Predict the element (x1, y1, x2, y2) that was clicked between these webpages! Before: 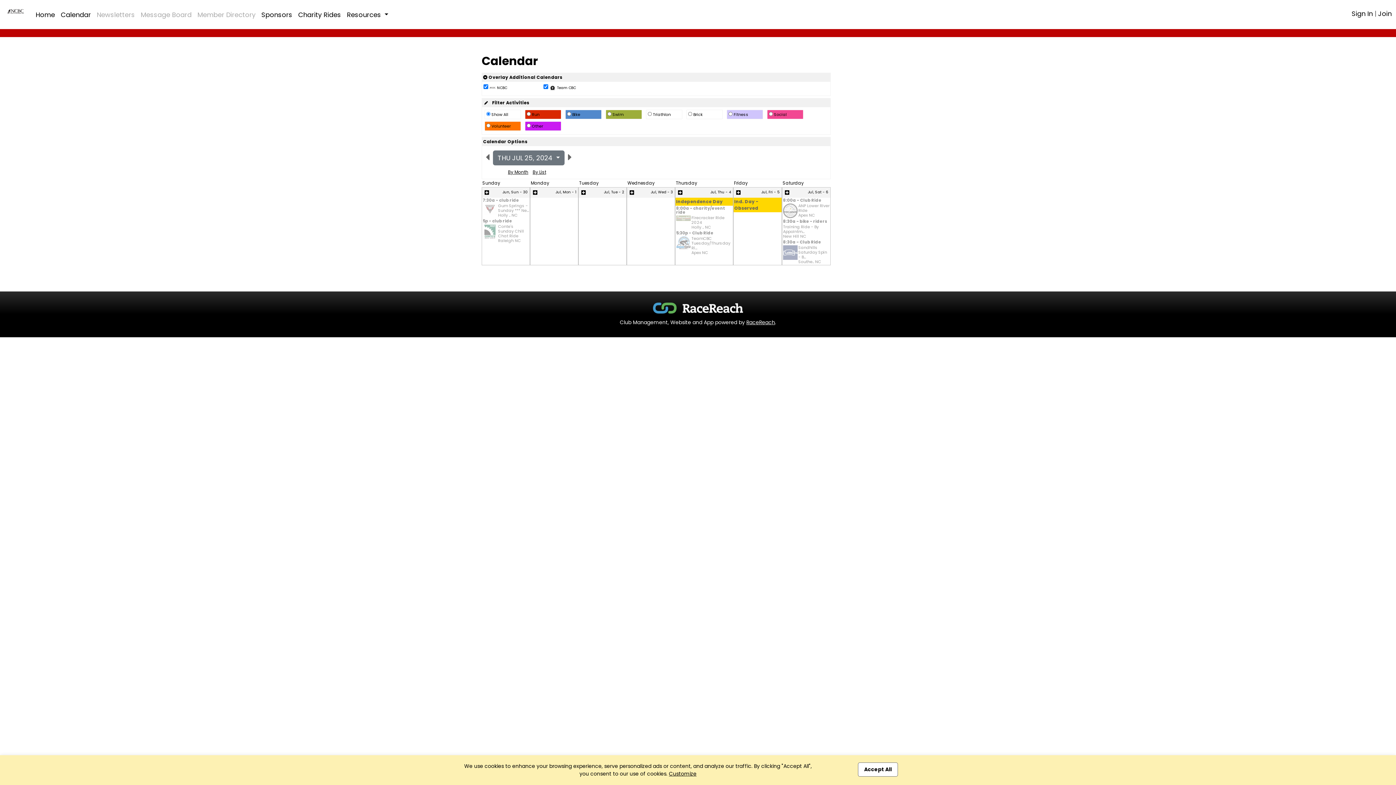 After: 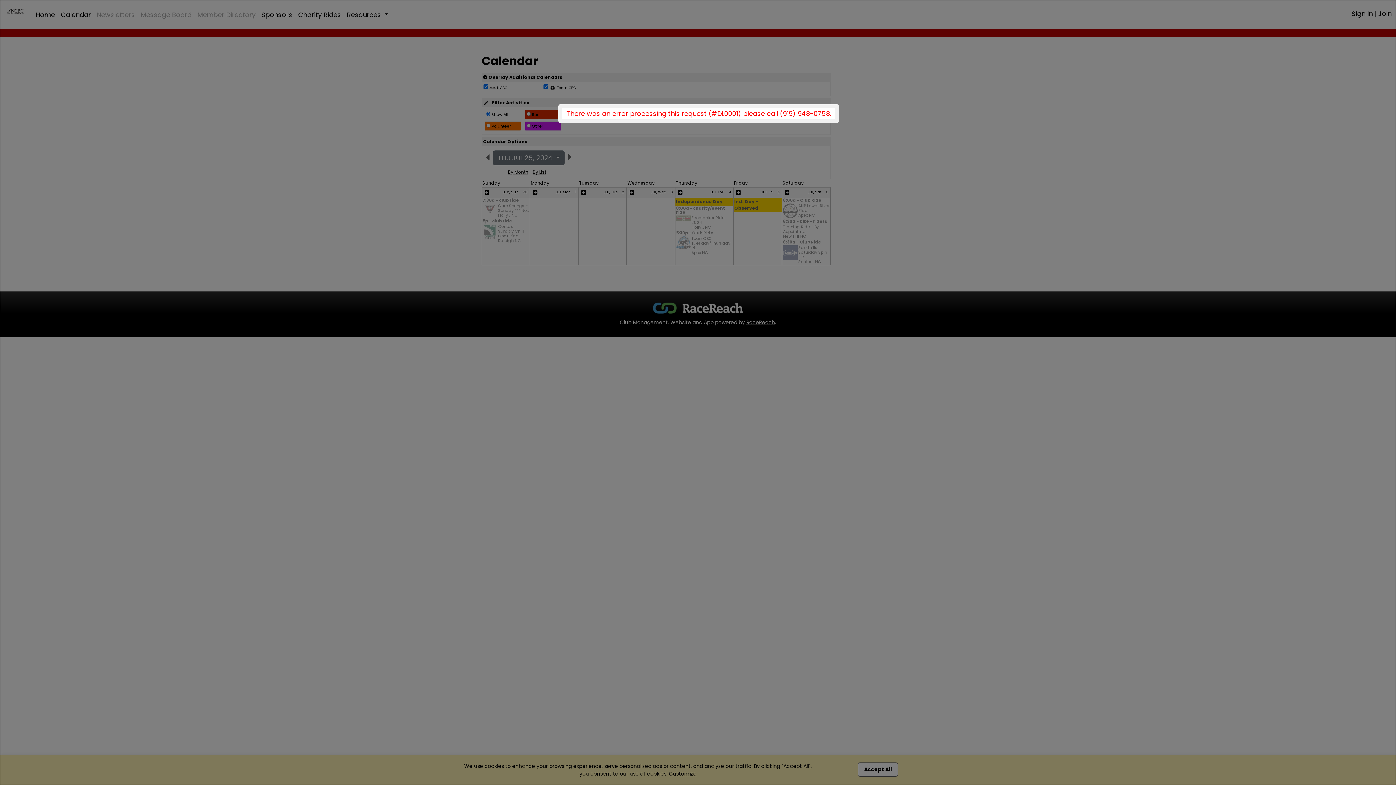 Action: bbox: (669, 770, 696, 777) label: Customize